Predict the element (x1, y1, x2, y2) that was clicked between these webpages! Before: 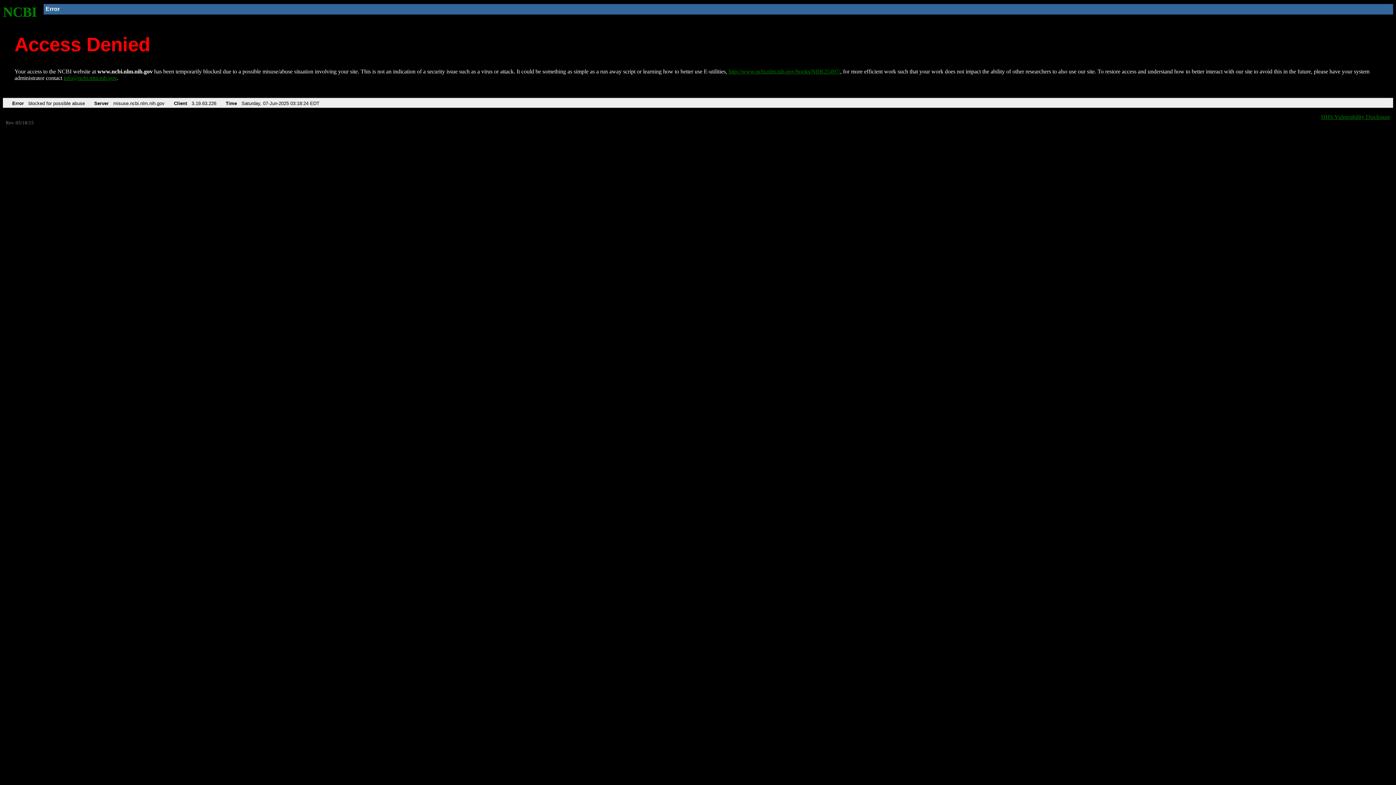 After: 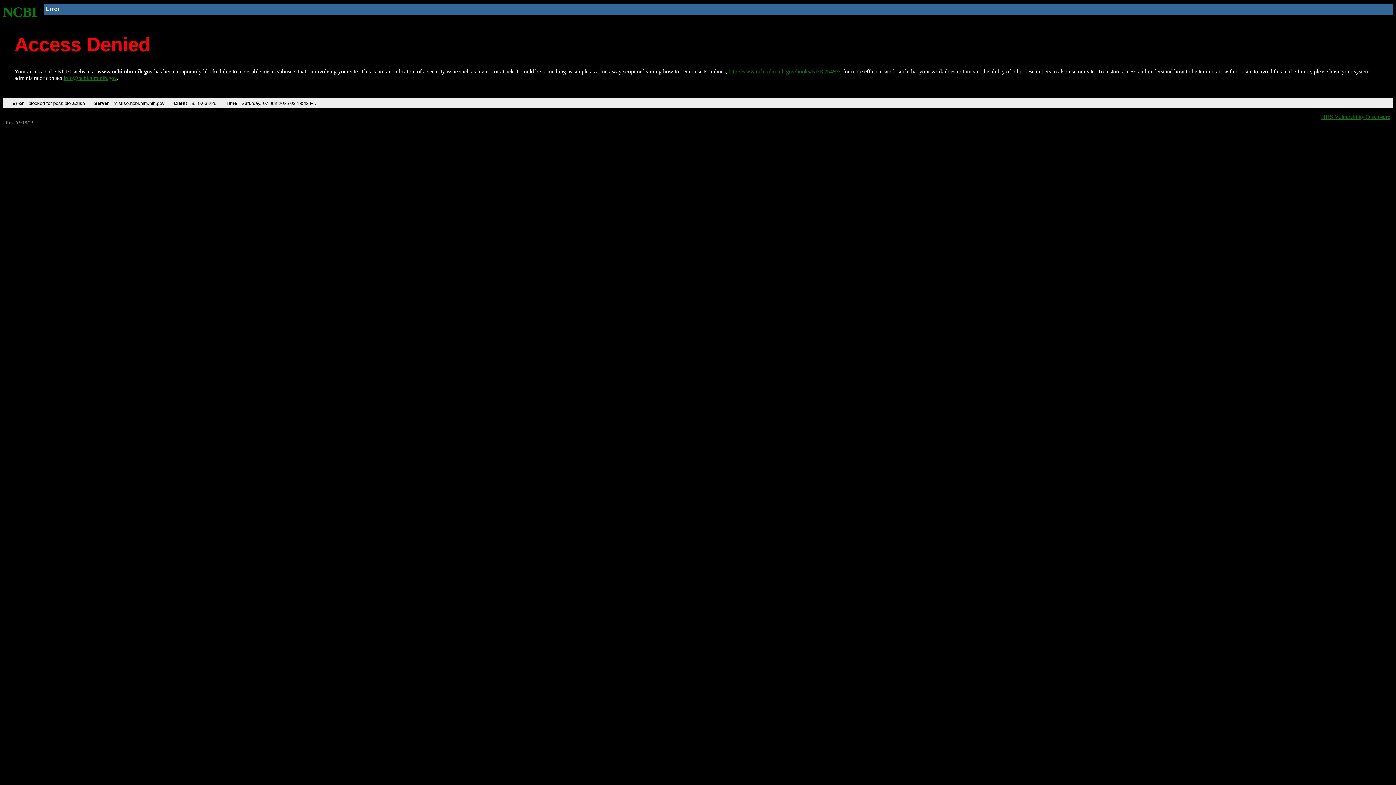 Action: bbox: (2, 4, 37, 19) label: NCBI